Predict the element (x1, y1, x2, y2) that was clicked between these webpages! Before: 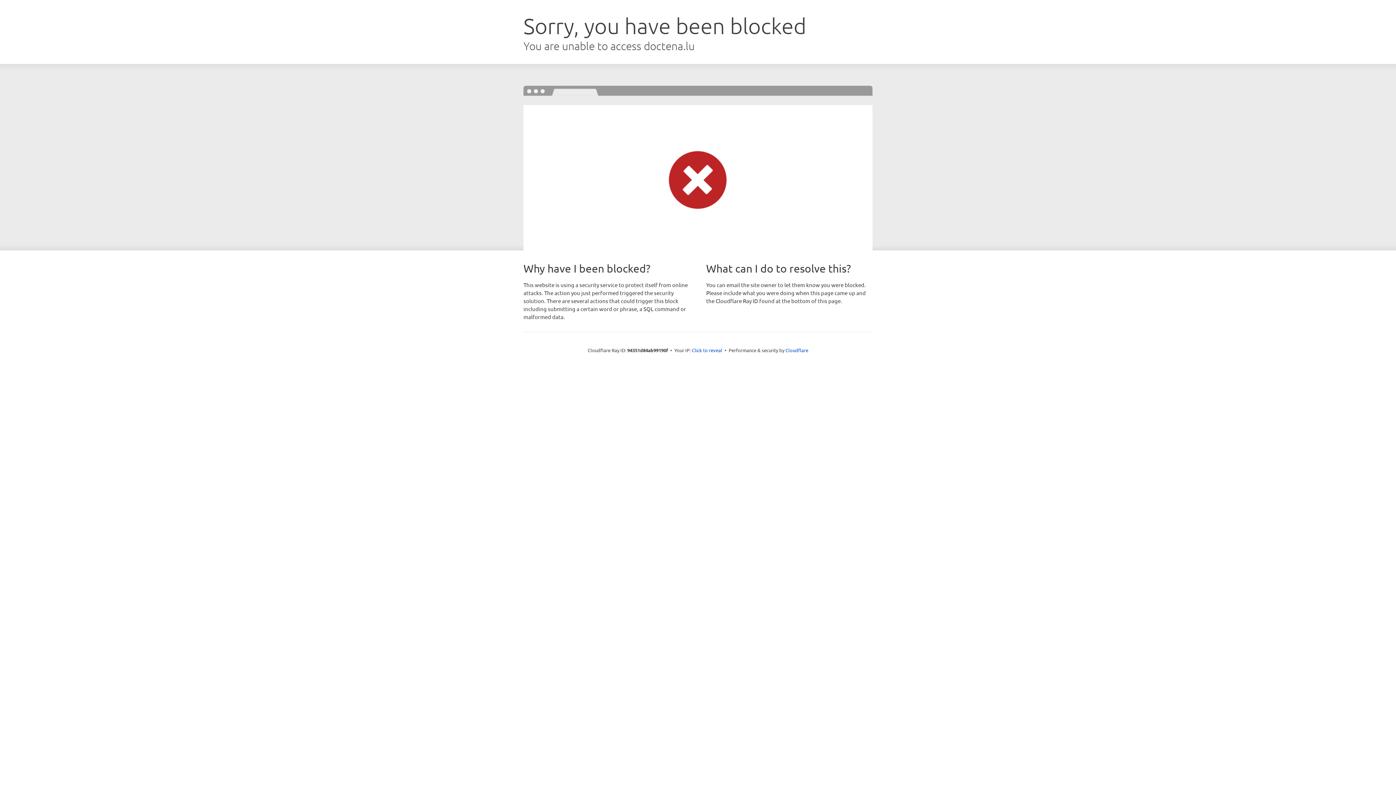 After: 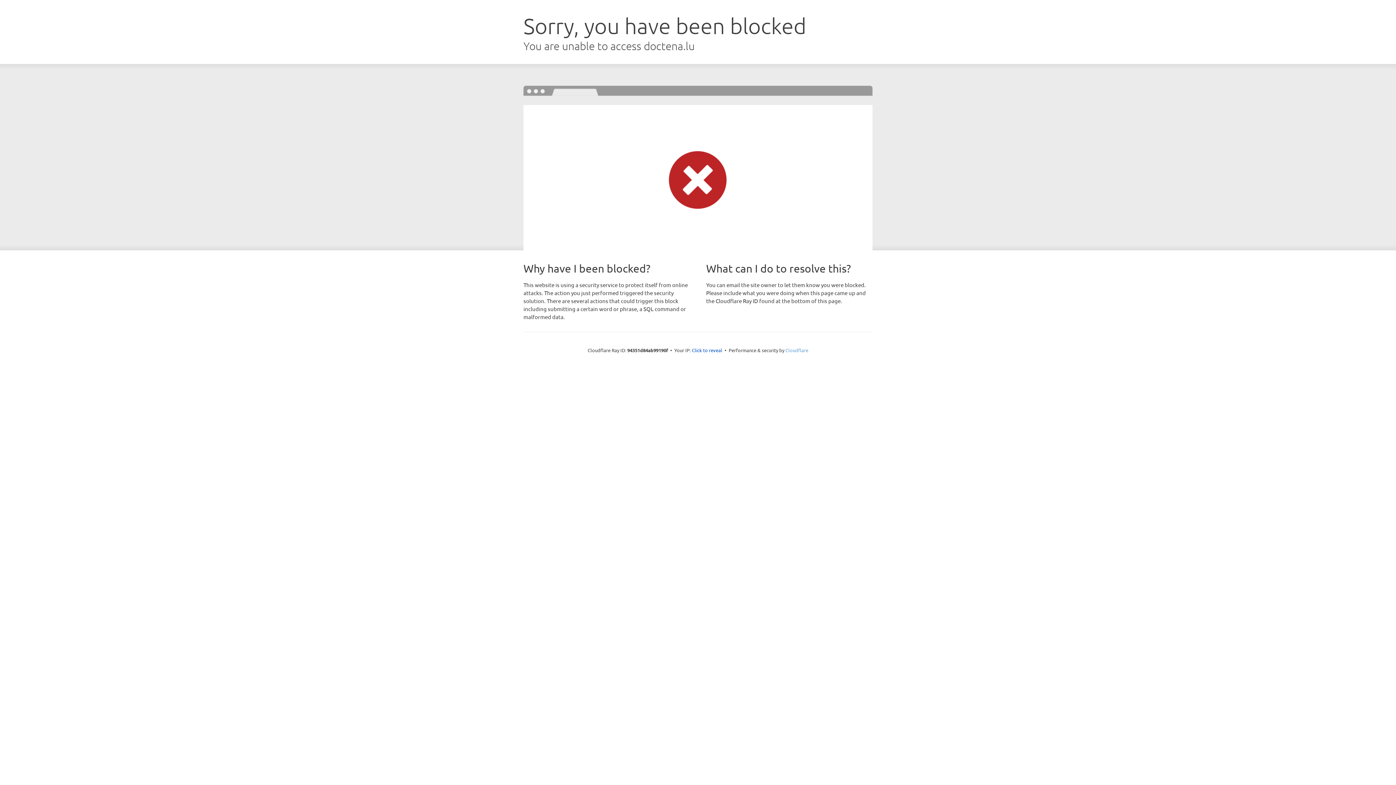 Action: label: Cloudflare bbox: (785, 347, 808, 353)